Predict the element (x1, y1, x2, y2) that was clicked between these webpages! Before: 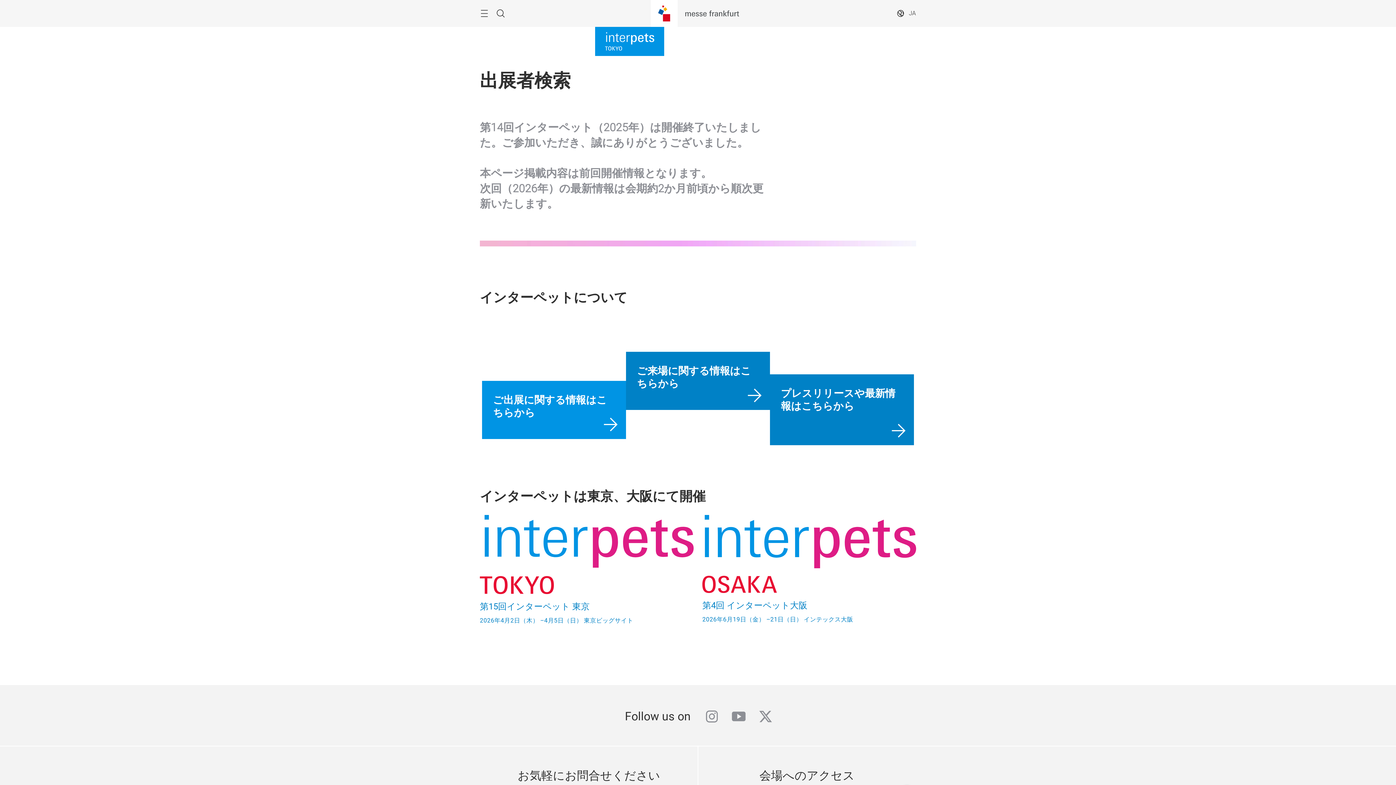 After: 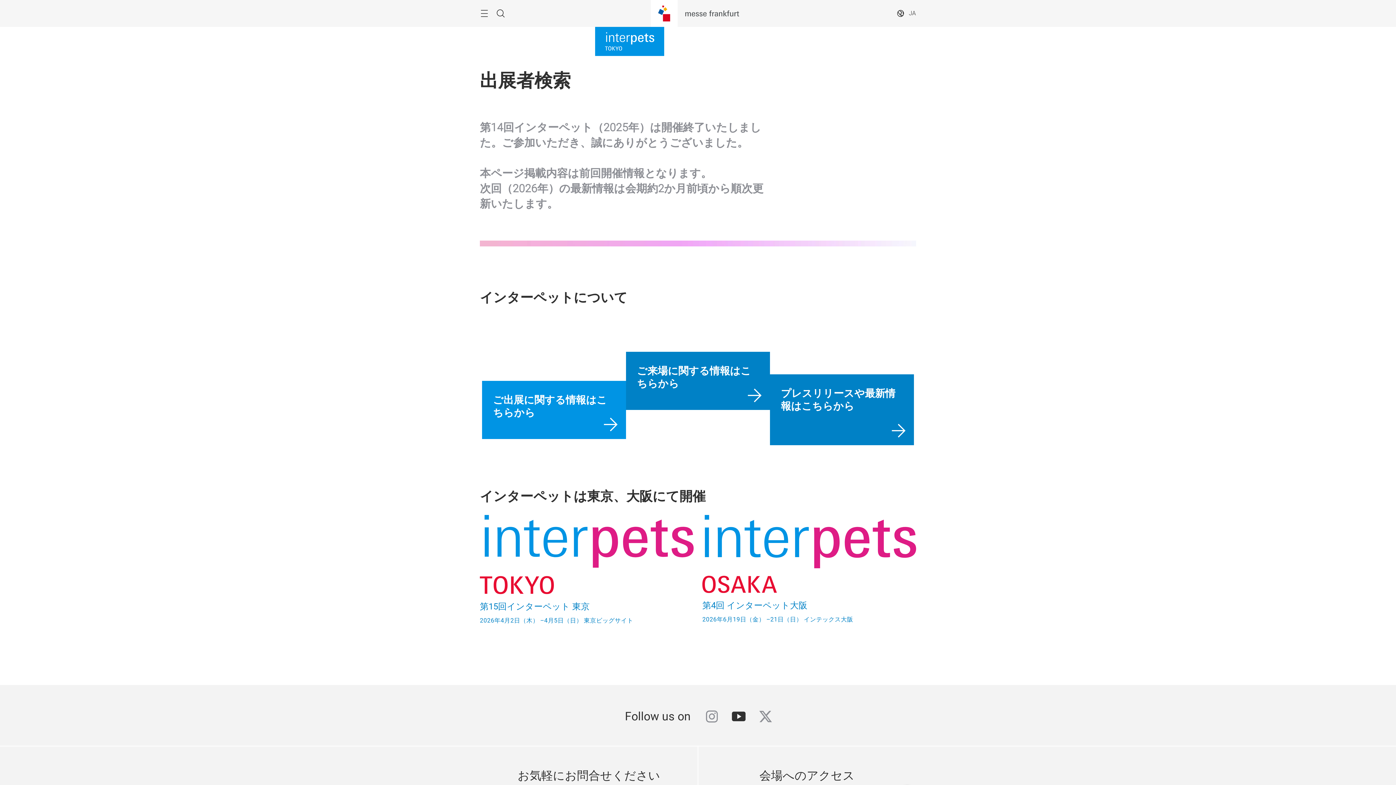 Action: bbox: (731, 709, 746, 726) label: youtube